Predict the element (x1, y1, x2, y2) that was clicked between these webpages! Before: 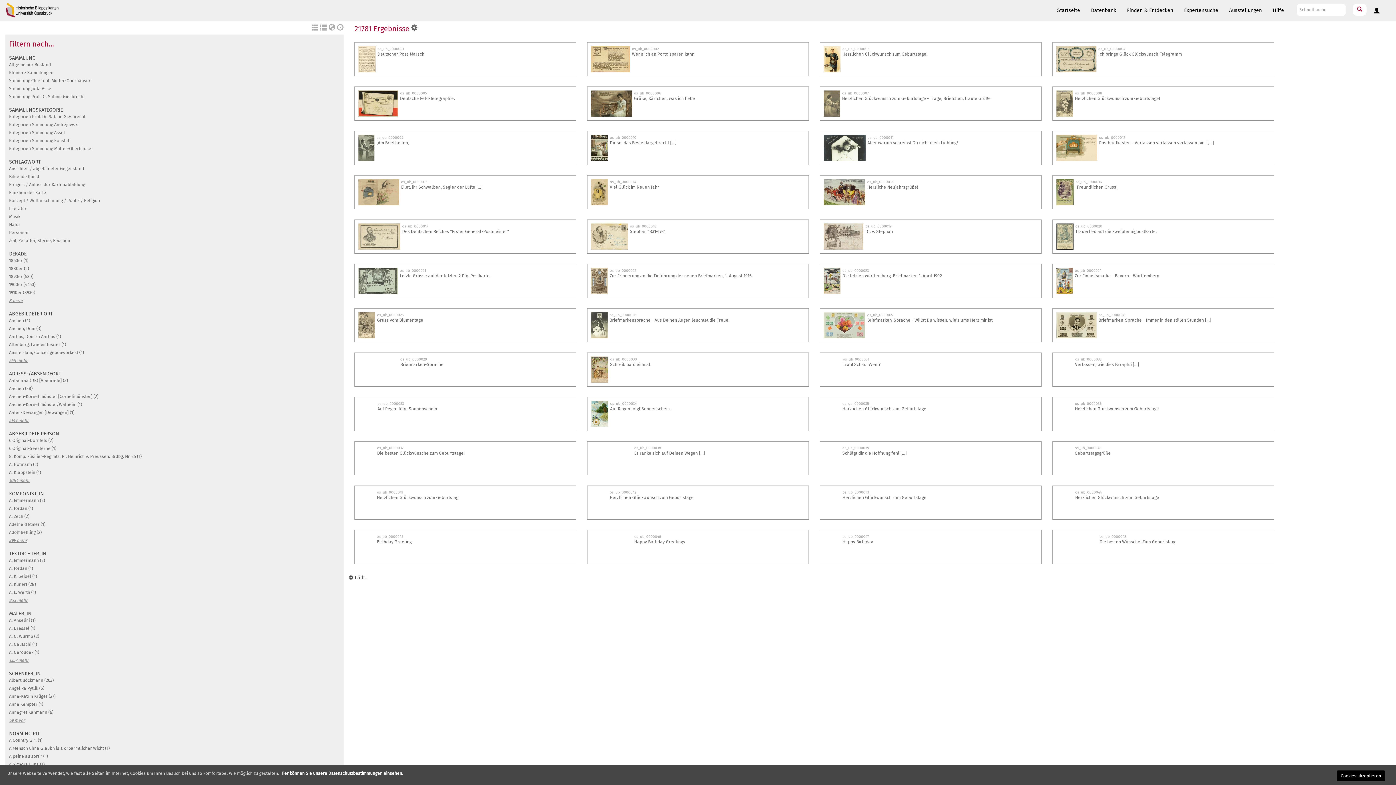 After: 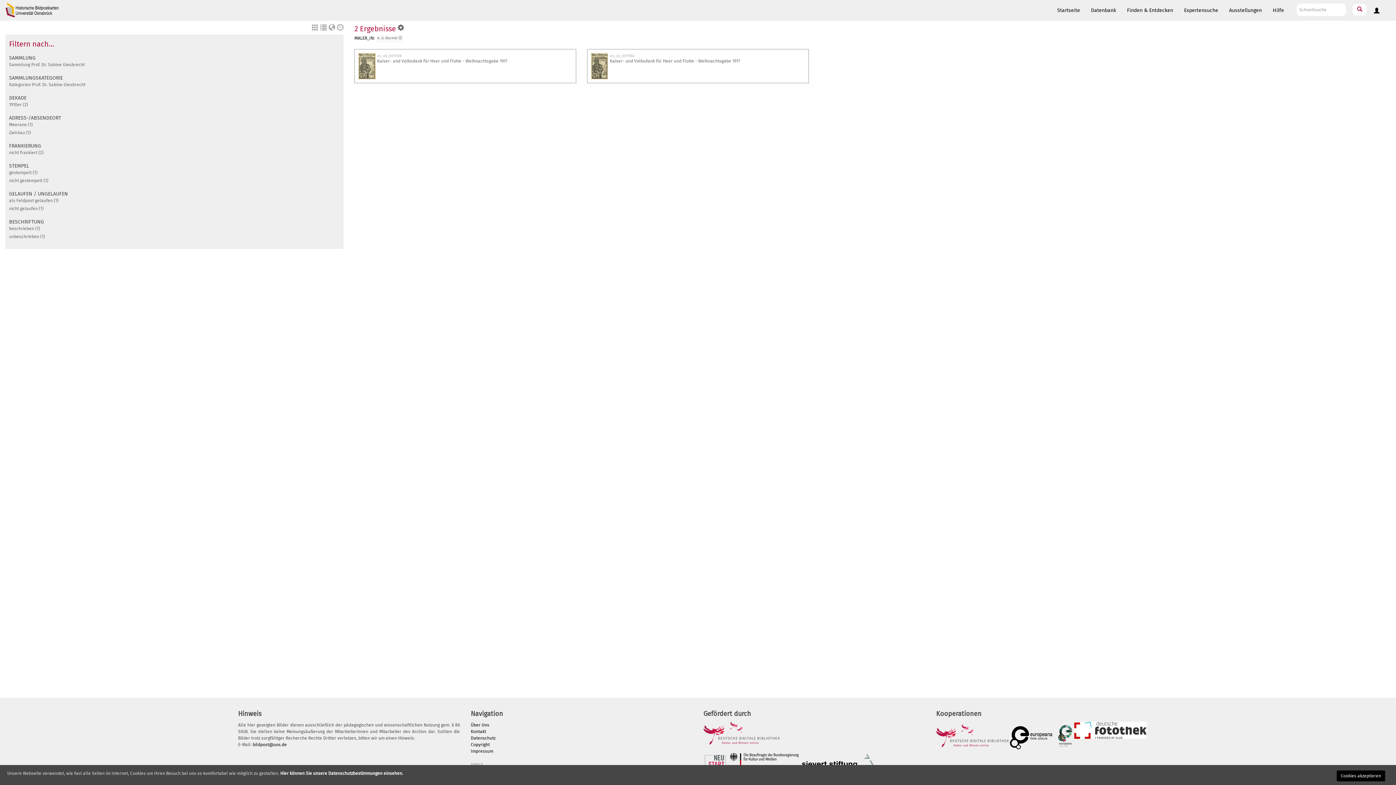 Action: bbox: (9, 634, 39, 639) label: A. G. Wurmb (2)